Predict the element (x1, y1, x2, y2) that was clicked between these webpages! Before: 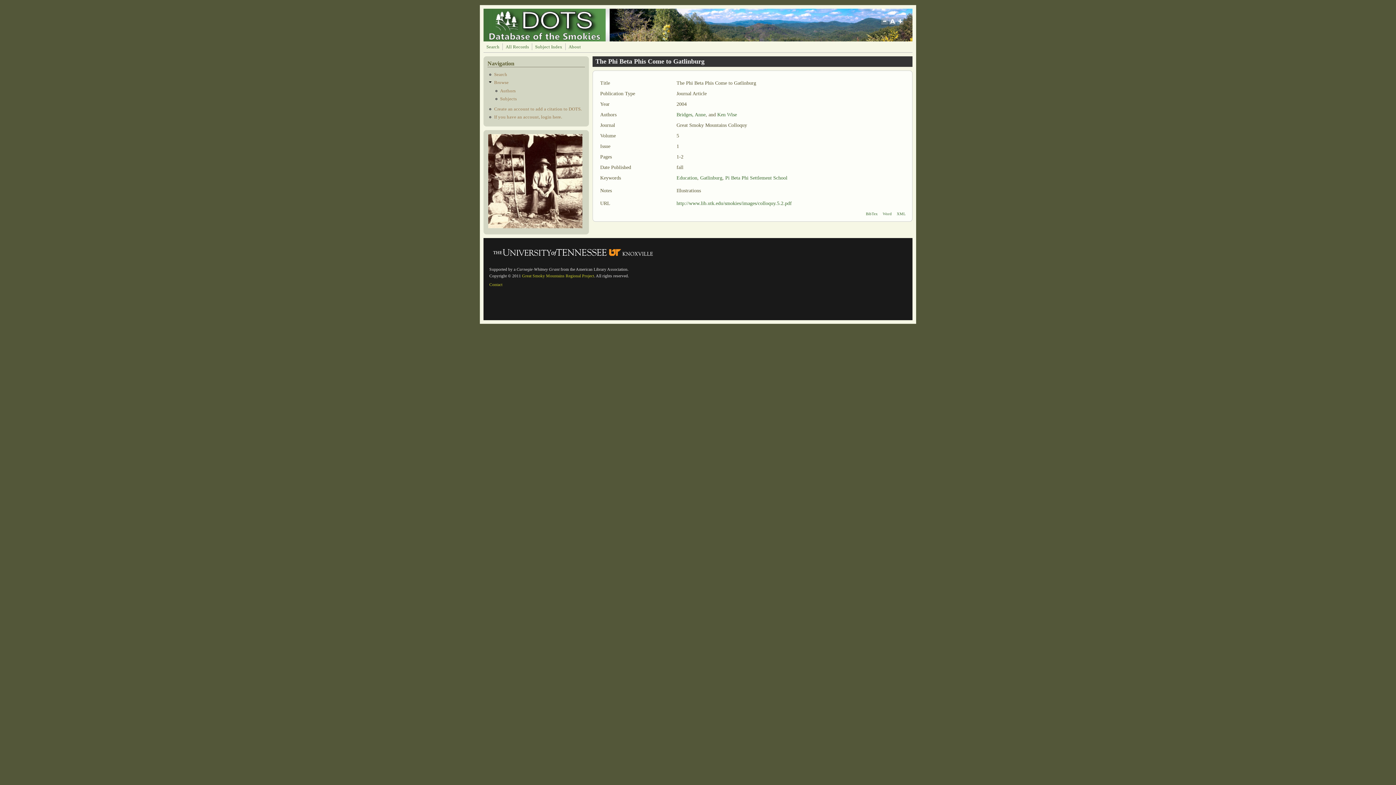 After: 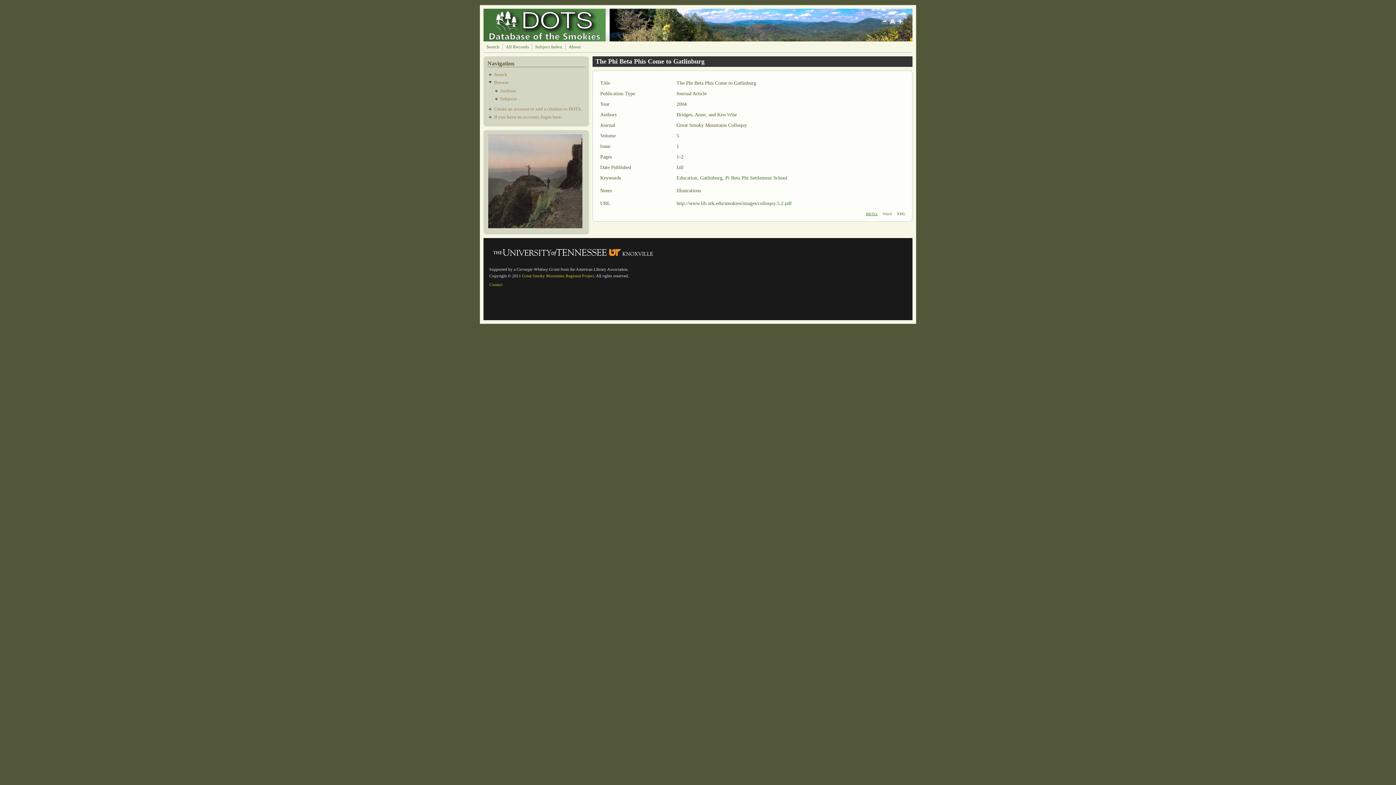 Action: label: BibTex bbox: (866, 212, 878, 216)